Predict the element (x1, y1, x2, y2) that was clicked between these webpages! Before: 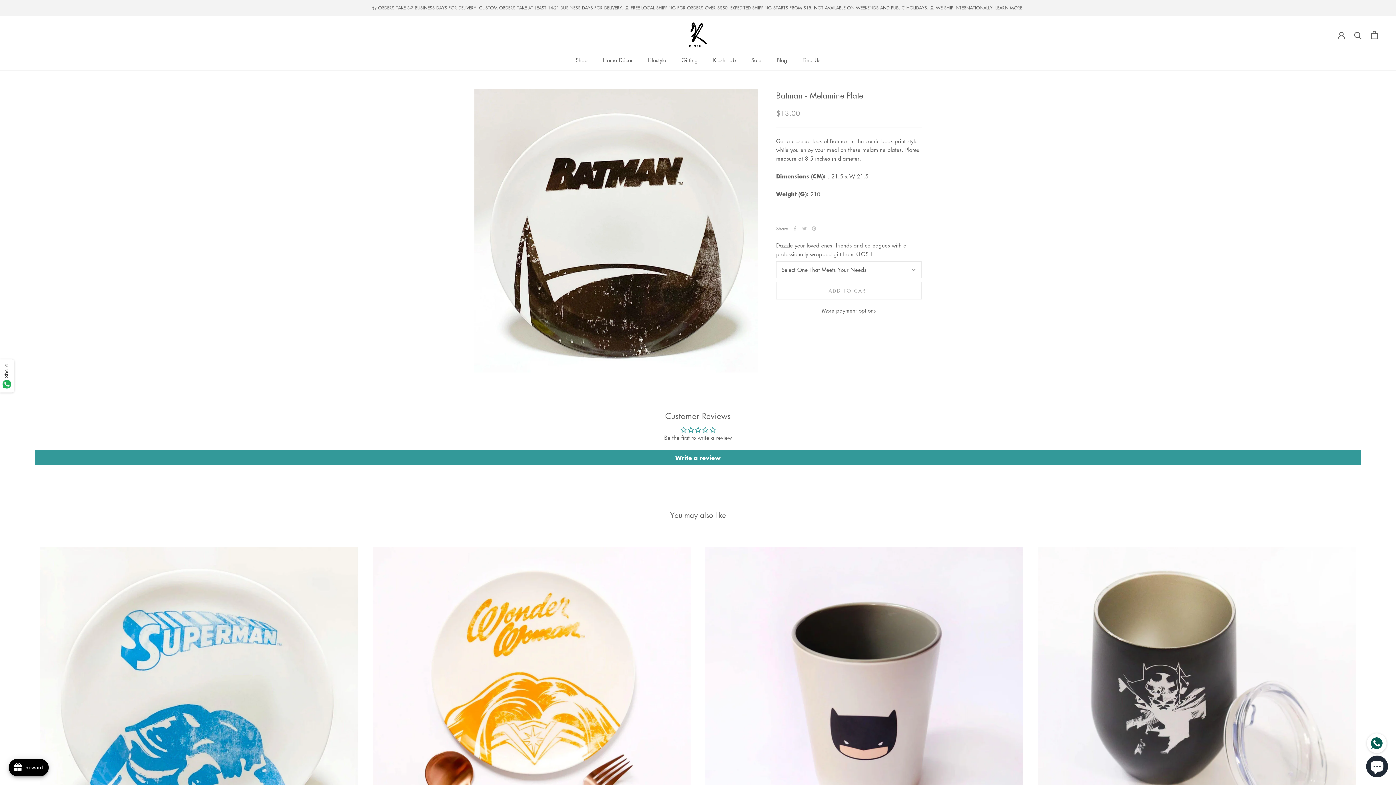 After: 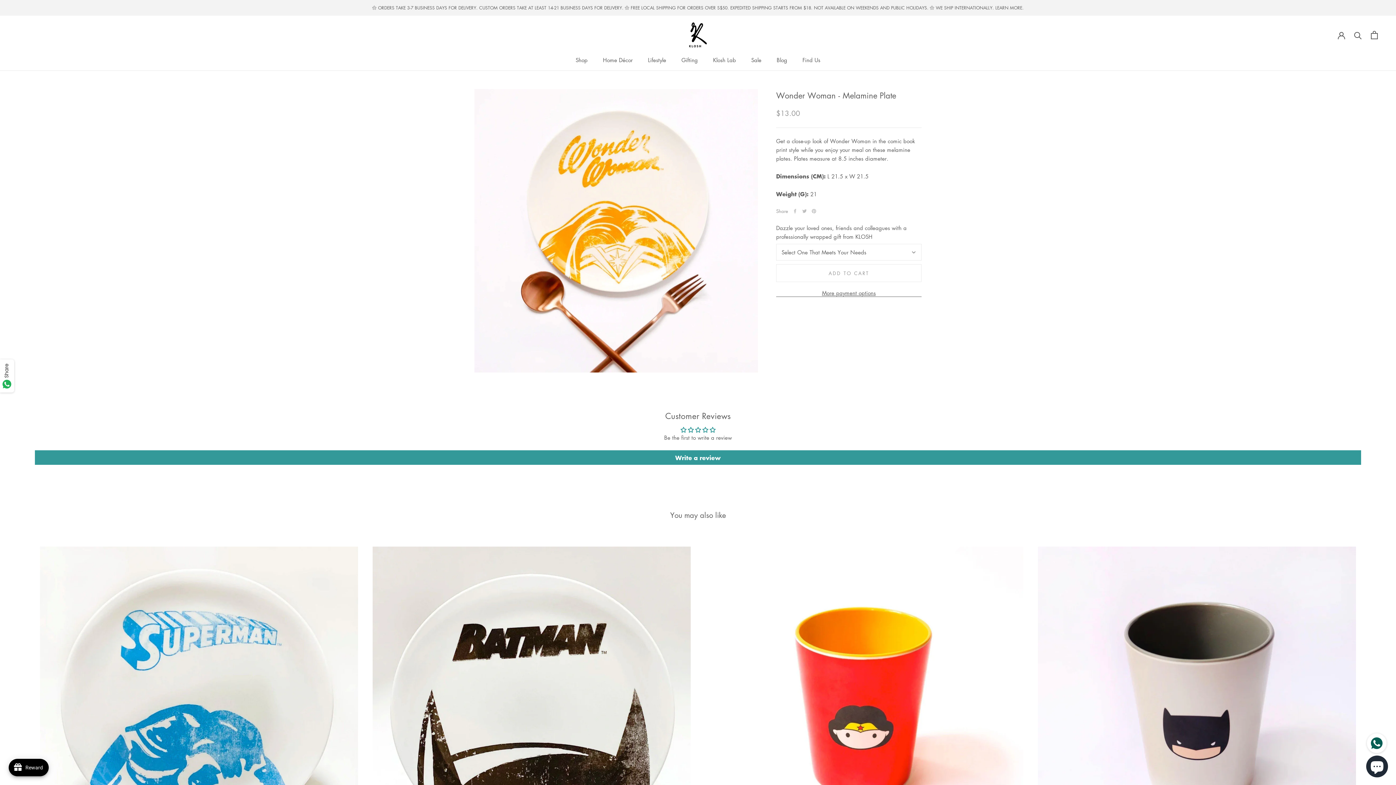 Action: bbox: (372, 546, 690, 864)